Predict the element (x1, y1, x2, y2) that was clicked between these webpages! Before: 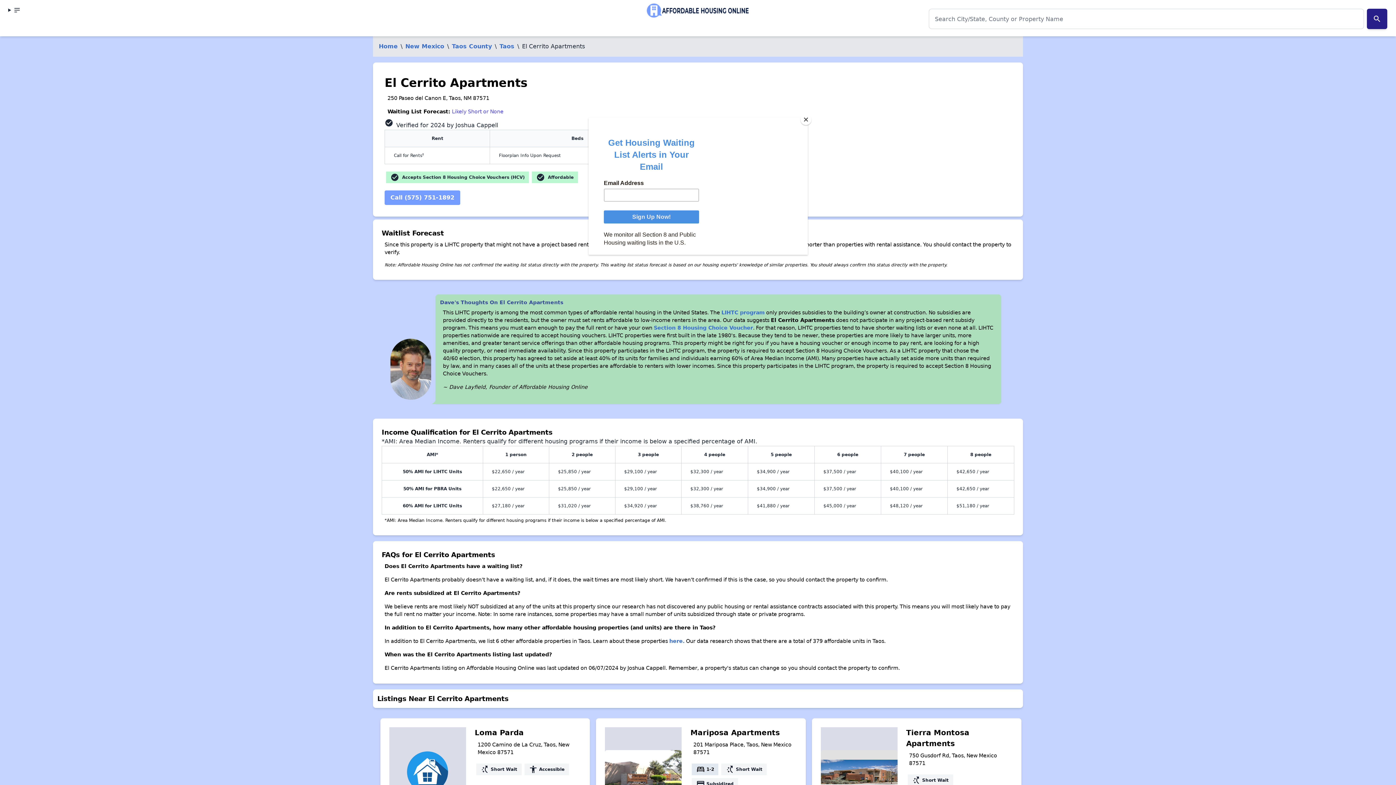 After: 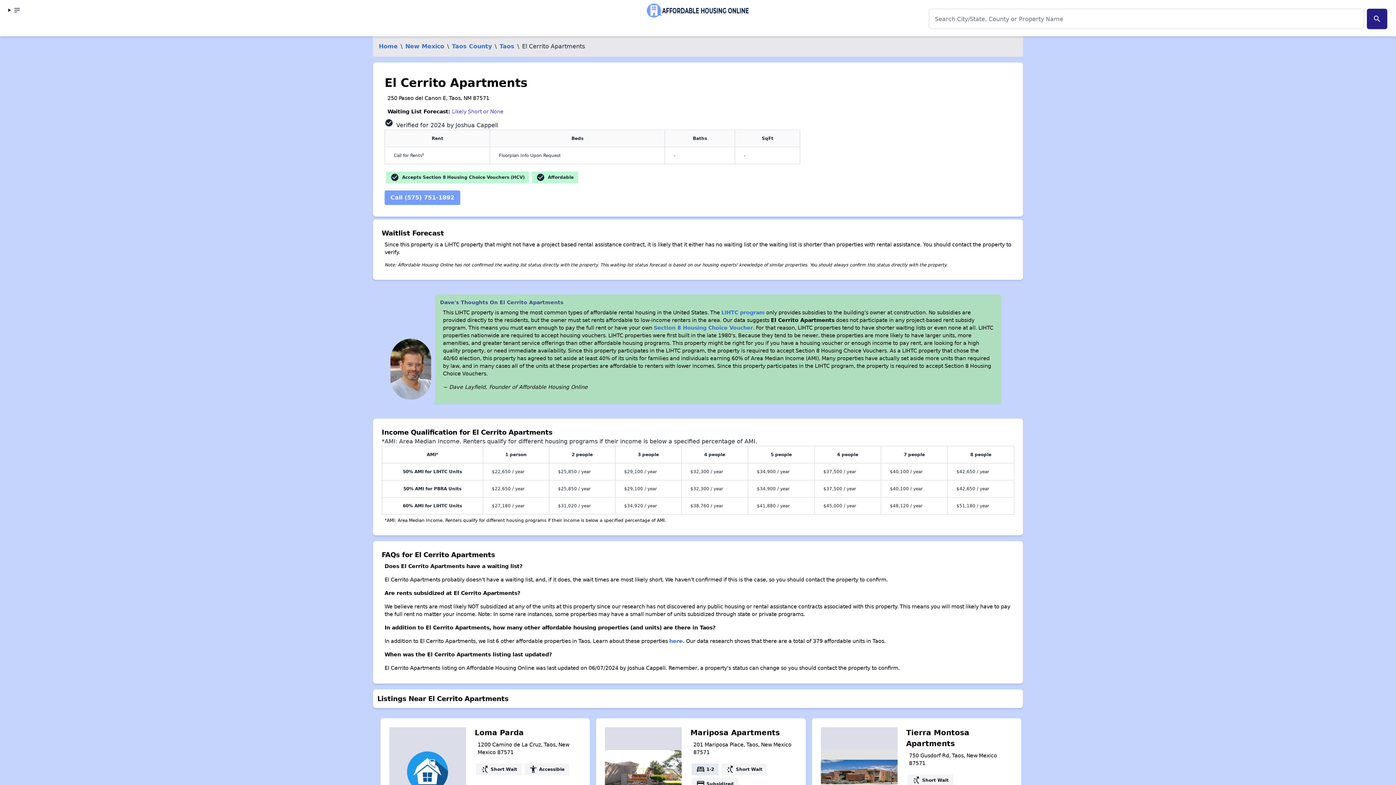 Action: label: Close bbox: (800, 114, 811, 125)